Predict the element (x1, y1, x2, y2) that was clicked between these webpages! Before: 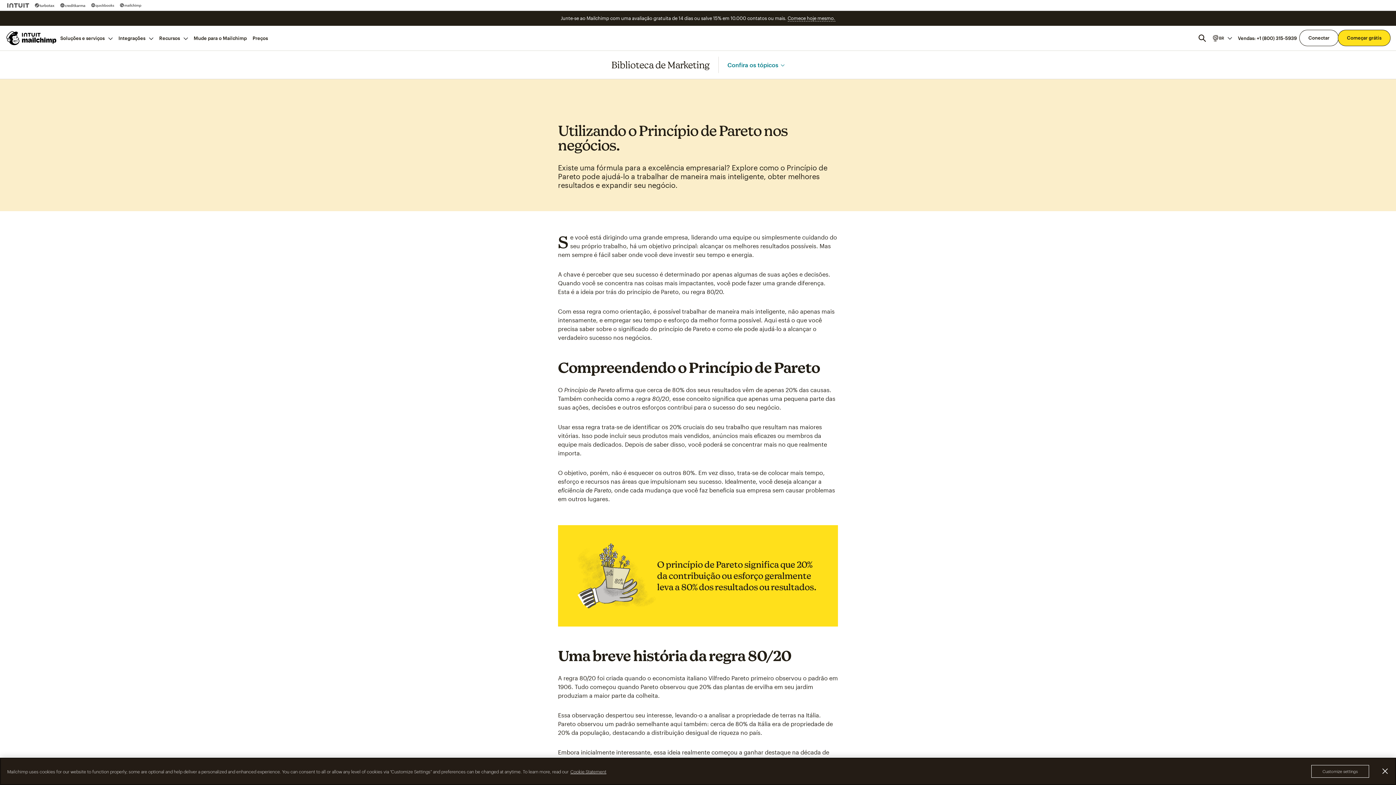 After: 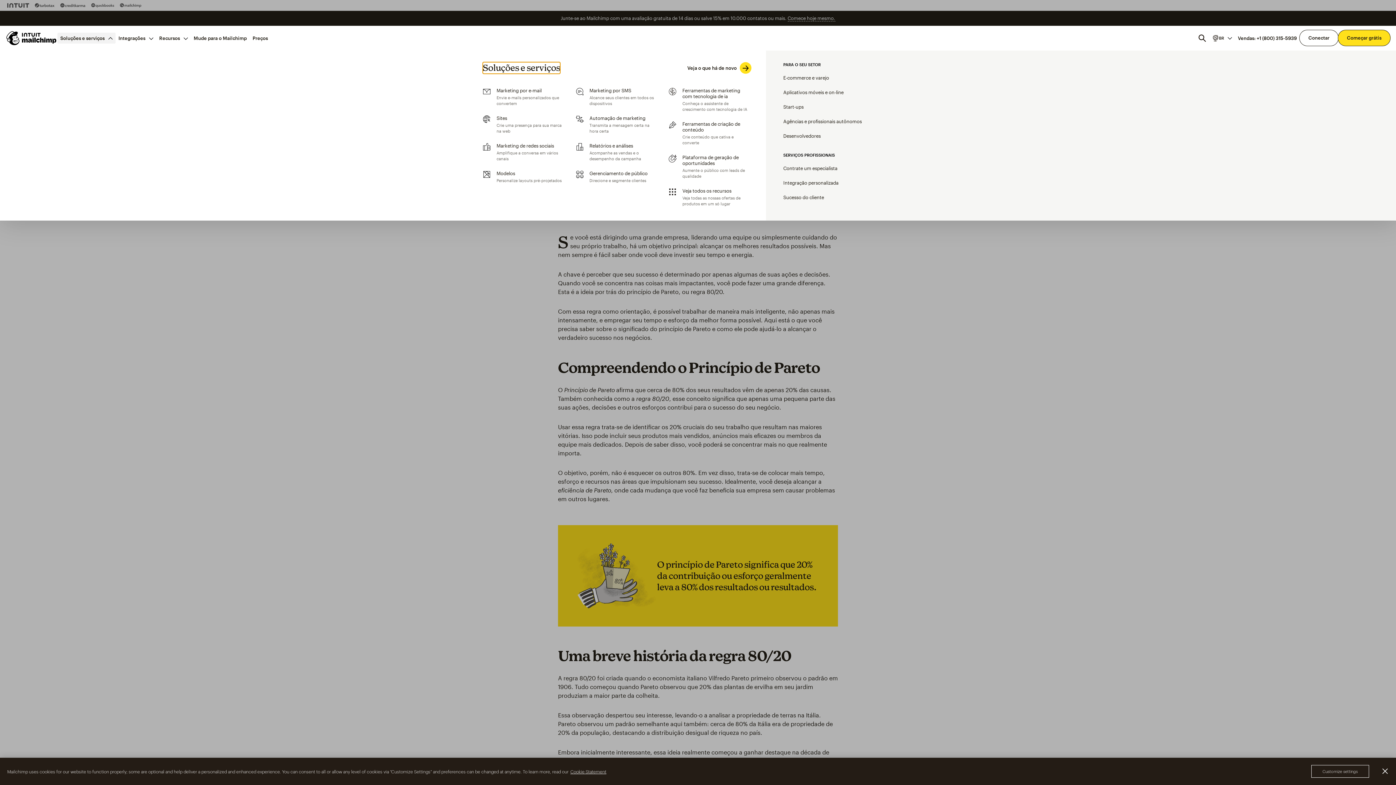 Action: label: Soluções e serviços bbox: (57, 32, 115, 43)